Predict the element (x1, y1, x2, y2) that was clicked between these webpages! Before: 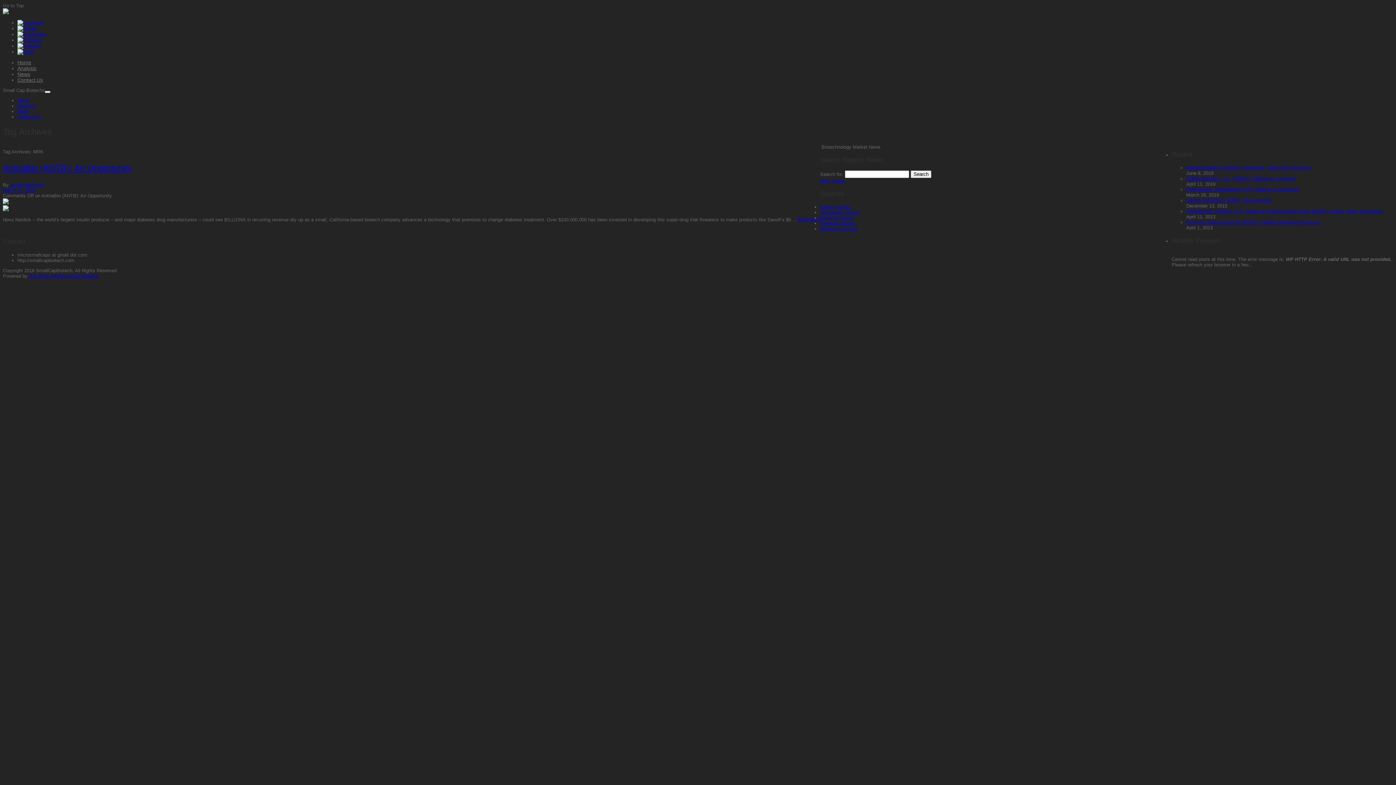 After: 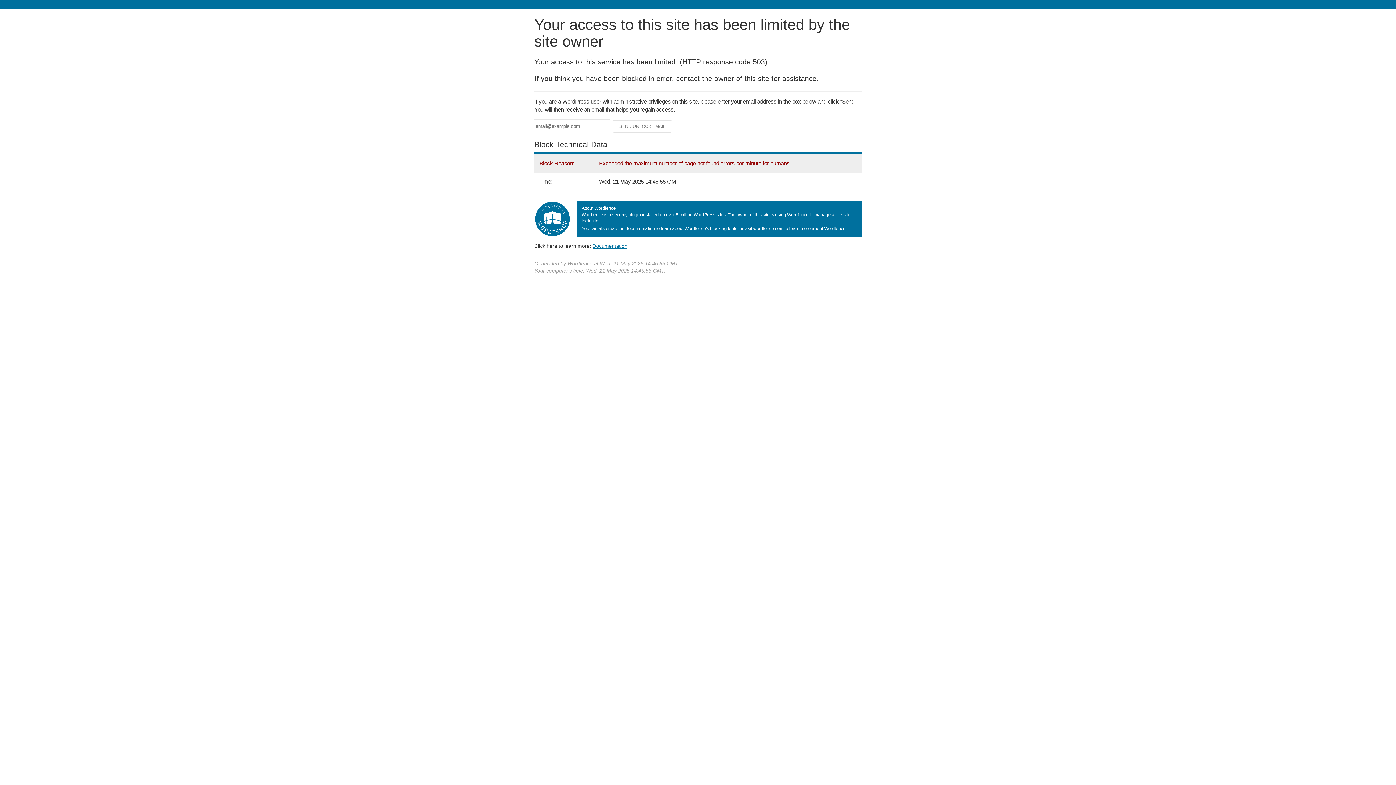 Action: bbox: (2, 9, 8, 15)